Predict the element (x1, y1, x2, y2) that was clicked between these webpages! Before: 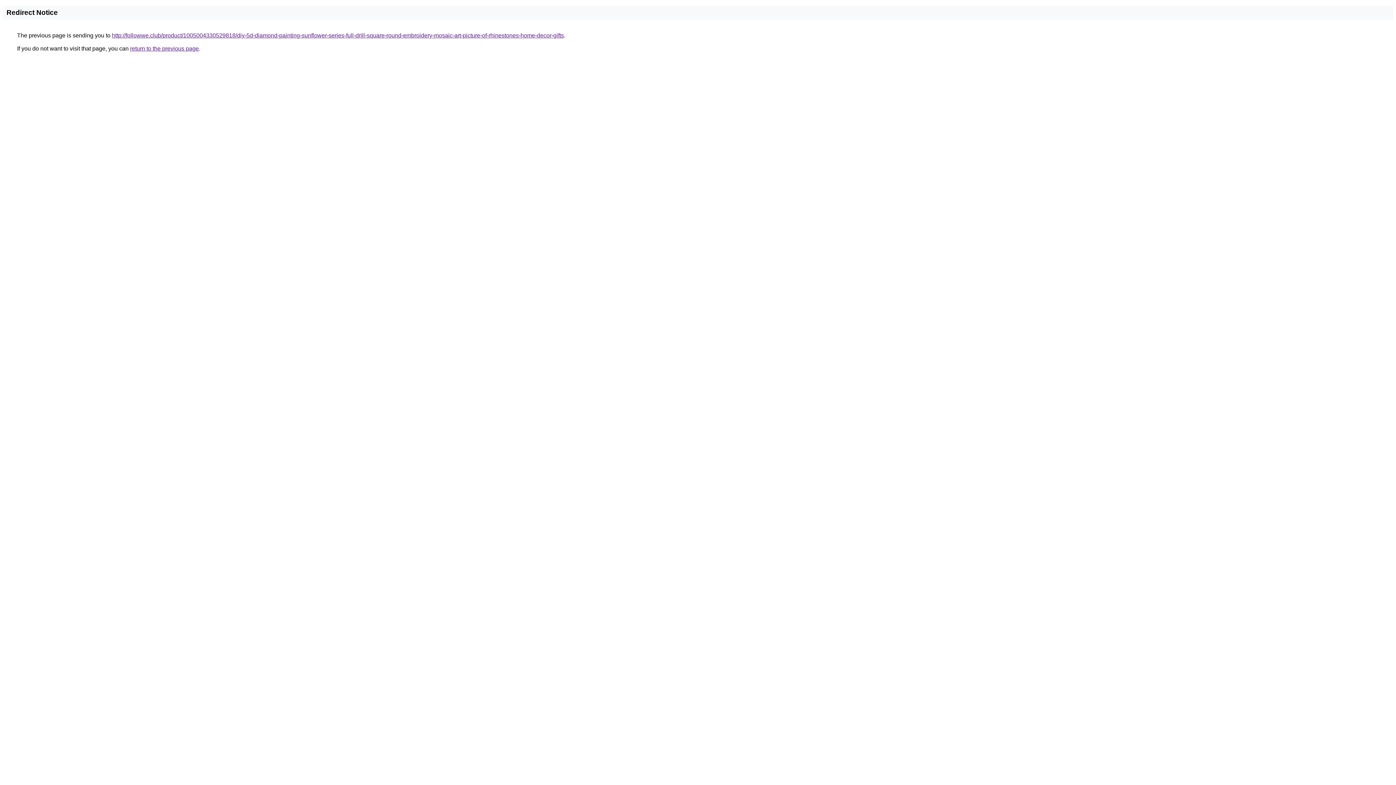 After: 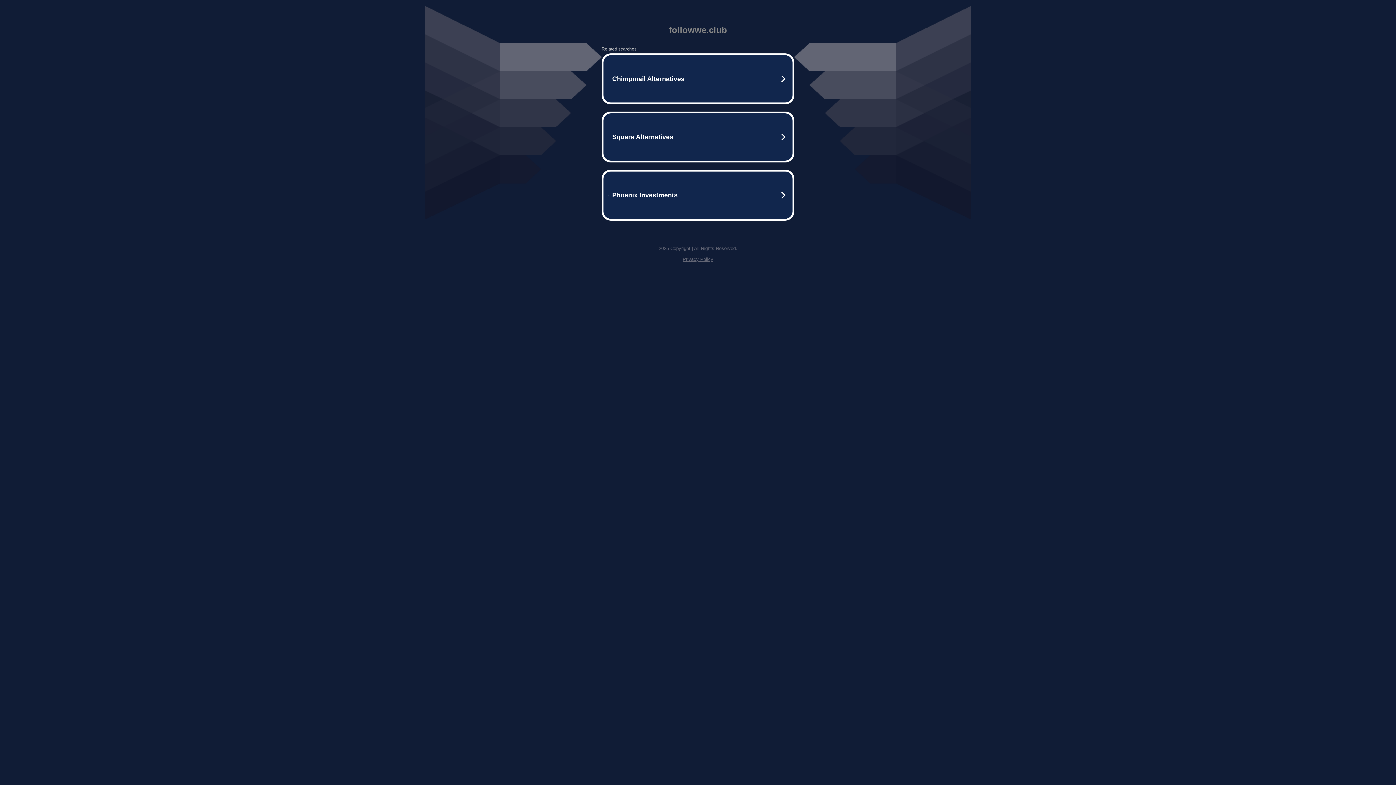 Action: bbox: (112, 32, 564, 38) label: http://followwe.club/product/1005004330529818/diy-5d-diamond-painting-sunflower-series-full-drill-square-round-embroidery-mosaic-art-picture-of-rhinestones-home-decor-gifts